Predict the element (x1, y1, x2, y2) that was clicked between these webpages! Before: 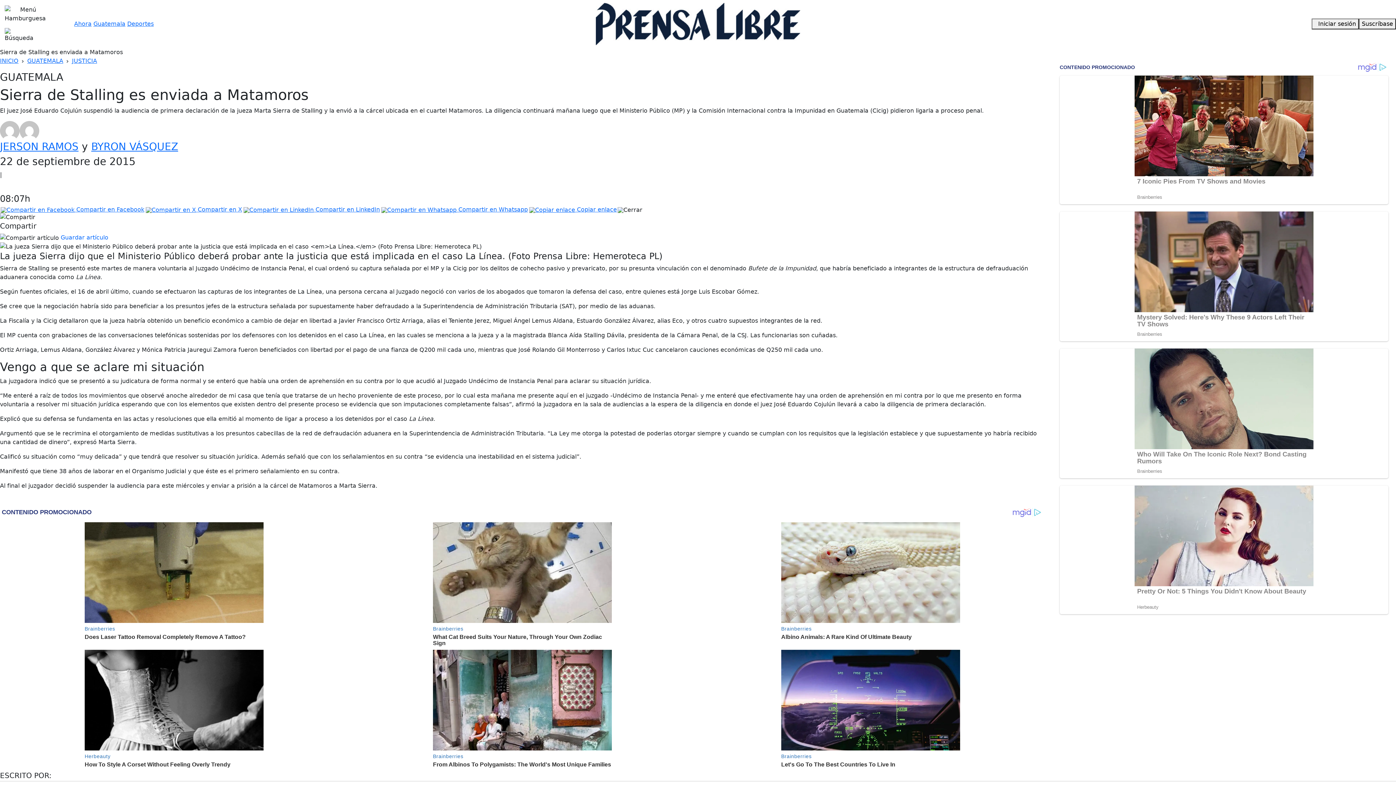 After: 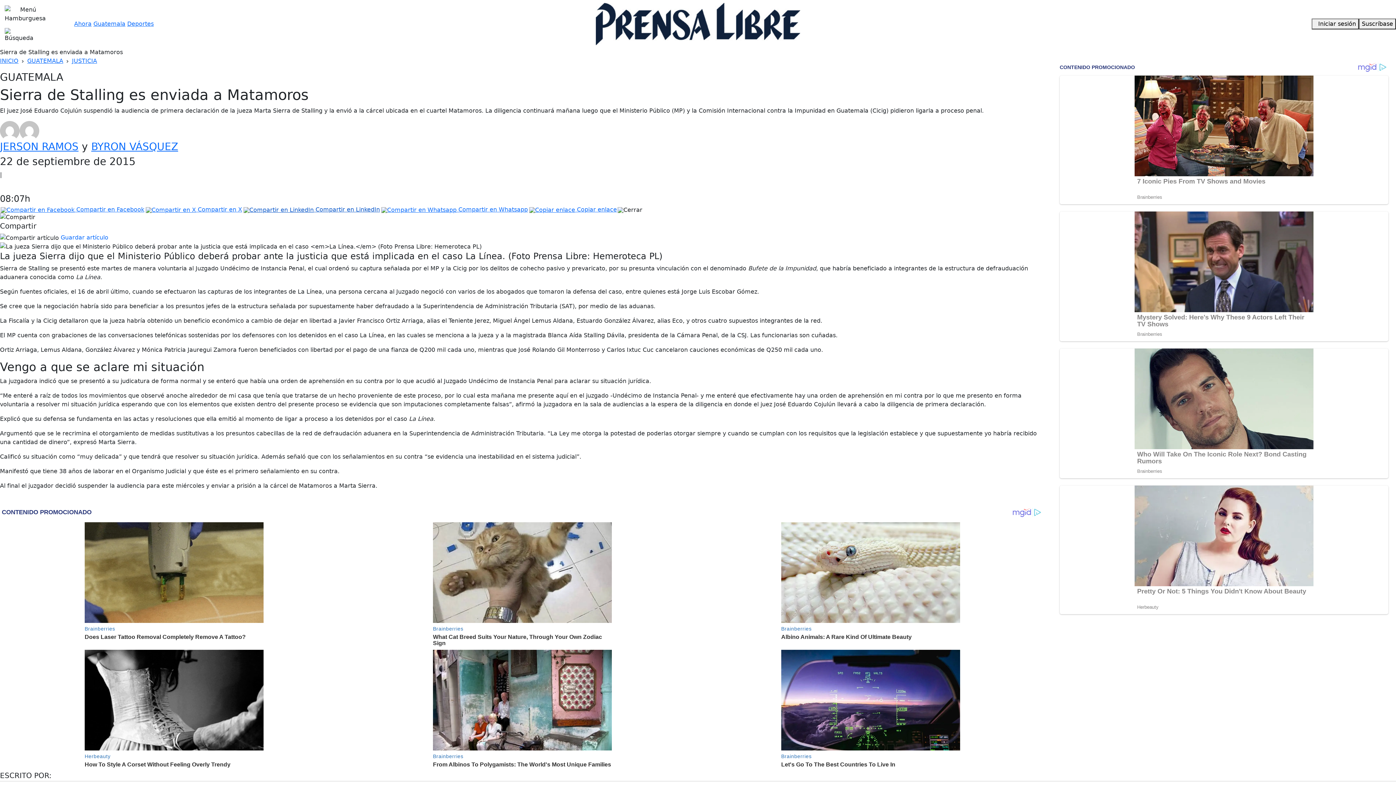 Action: bbox: (242, 206, 380, 212) label:  Compartir en LinkedIn